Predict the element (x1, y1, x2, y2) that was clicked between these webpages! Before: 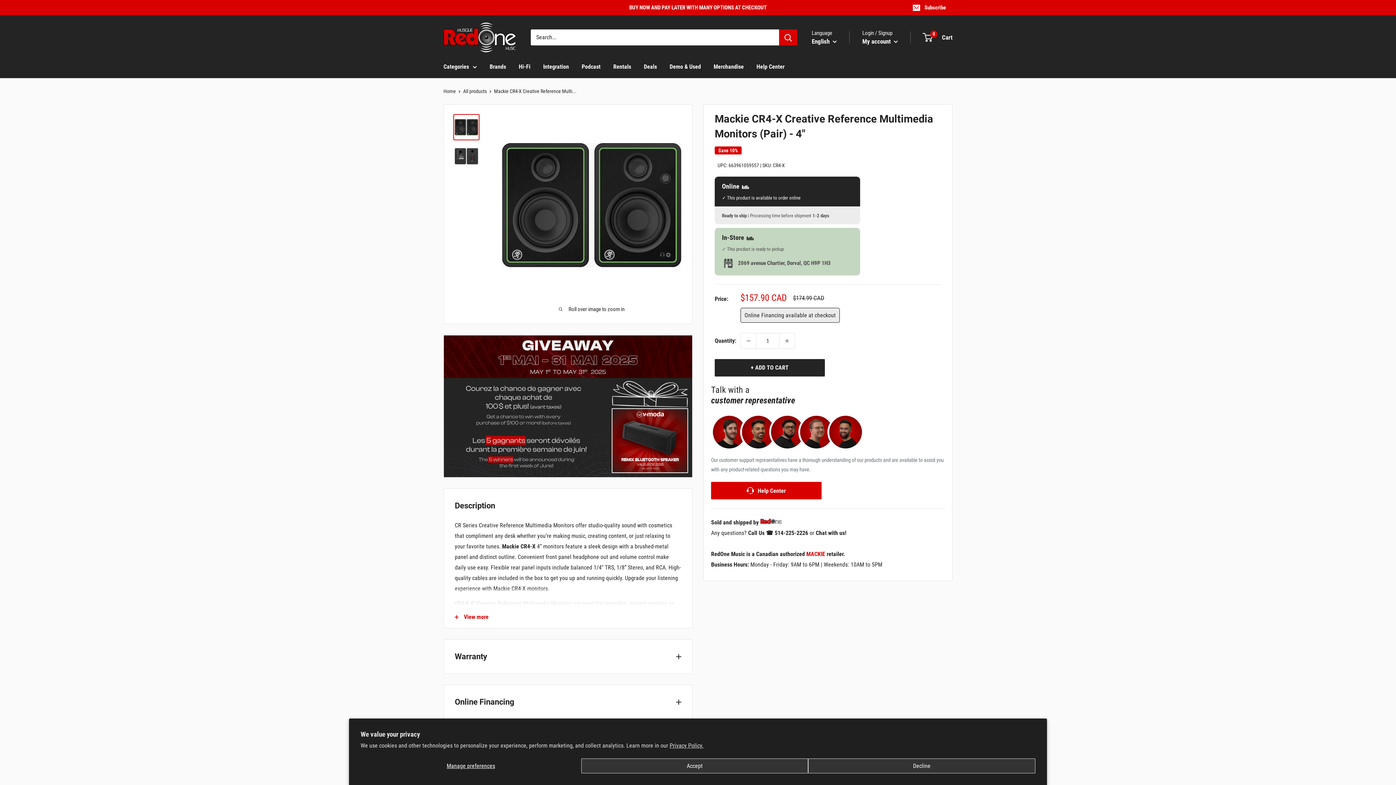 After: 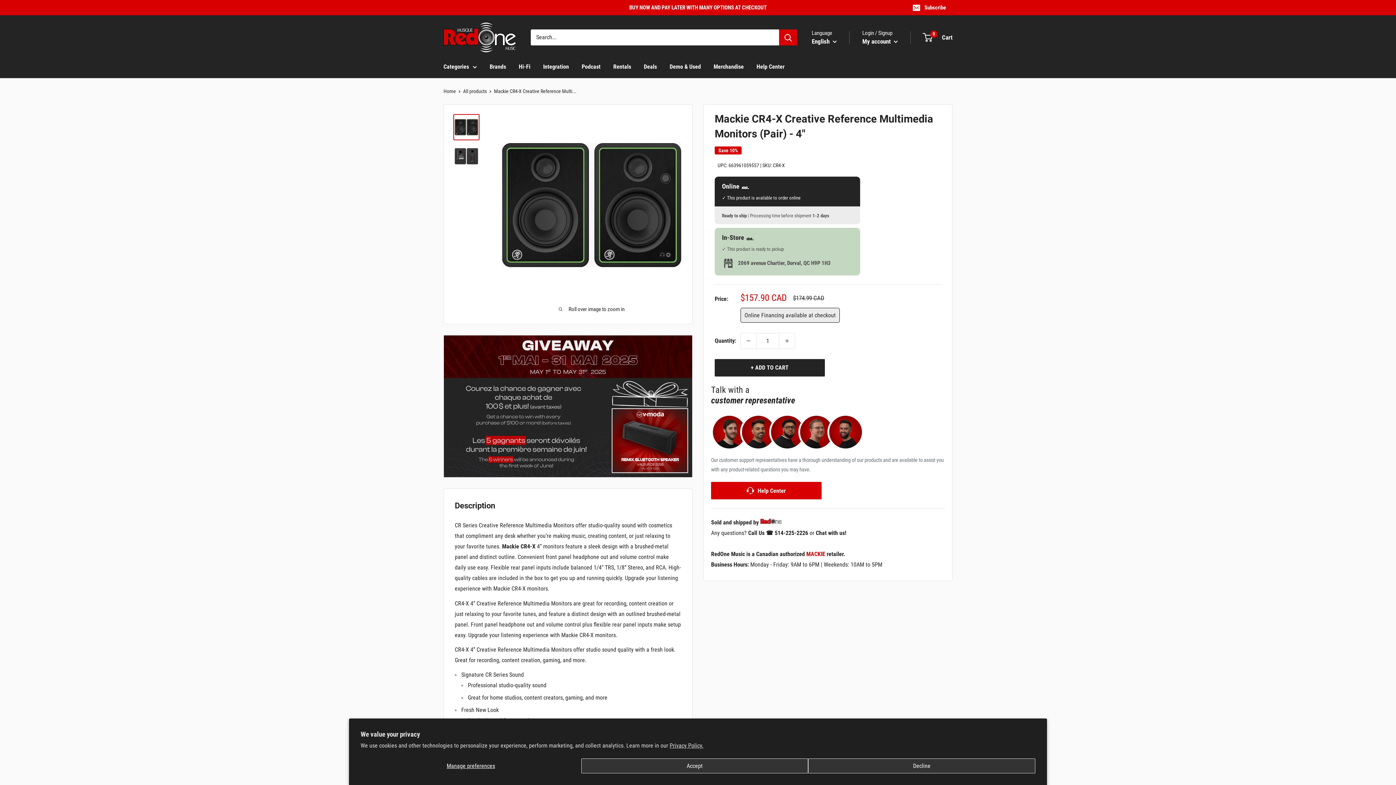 Action: bbox: (444, 606, 692, 628) label: View more